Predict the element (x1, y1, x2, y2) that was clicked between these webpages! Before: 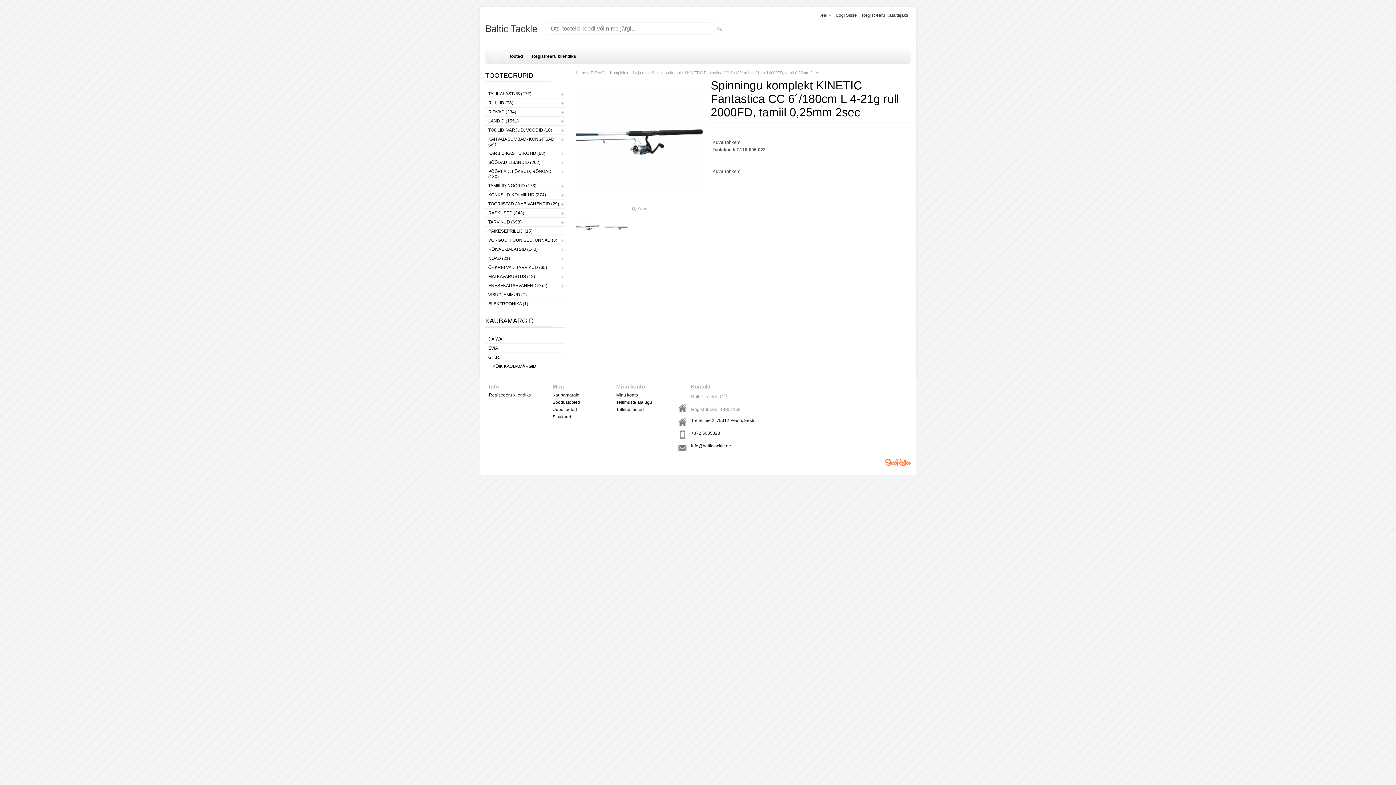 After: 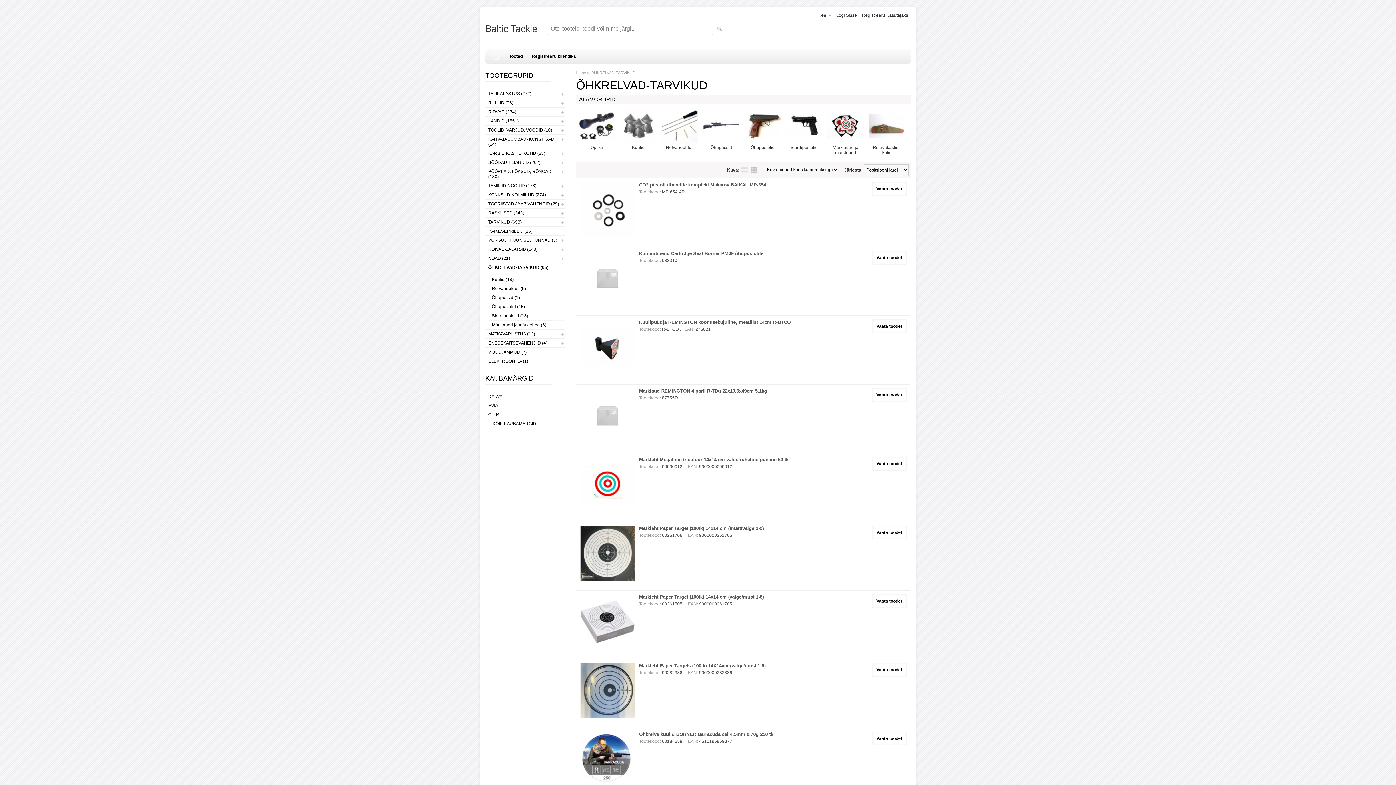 Action: bbox: (485, 263, 565, 272) label: ÕHKRELVAD-TARVIKUD (65)